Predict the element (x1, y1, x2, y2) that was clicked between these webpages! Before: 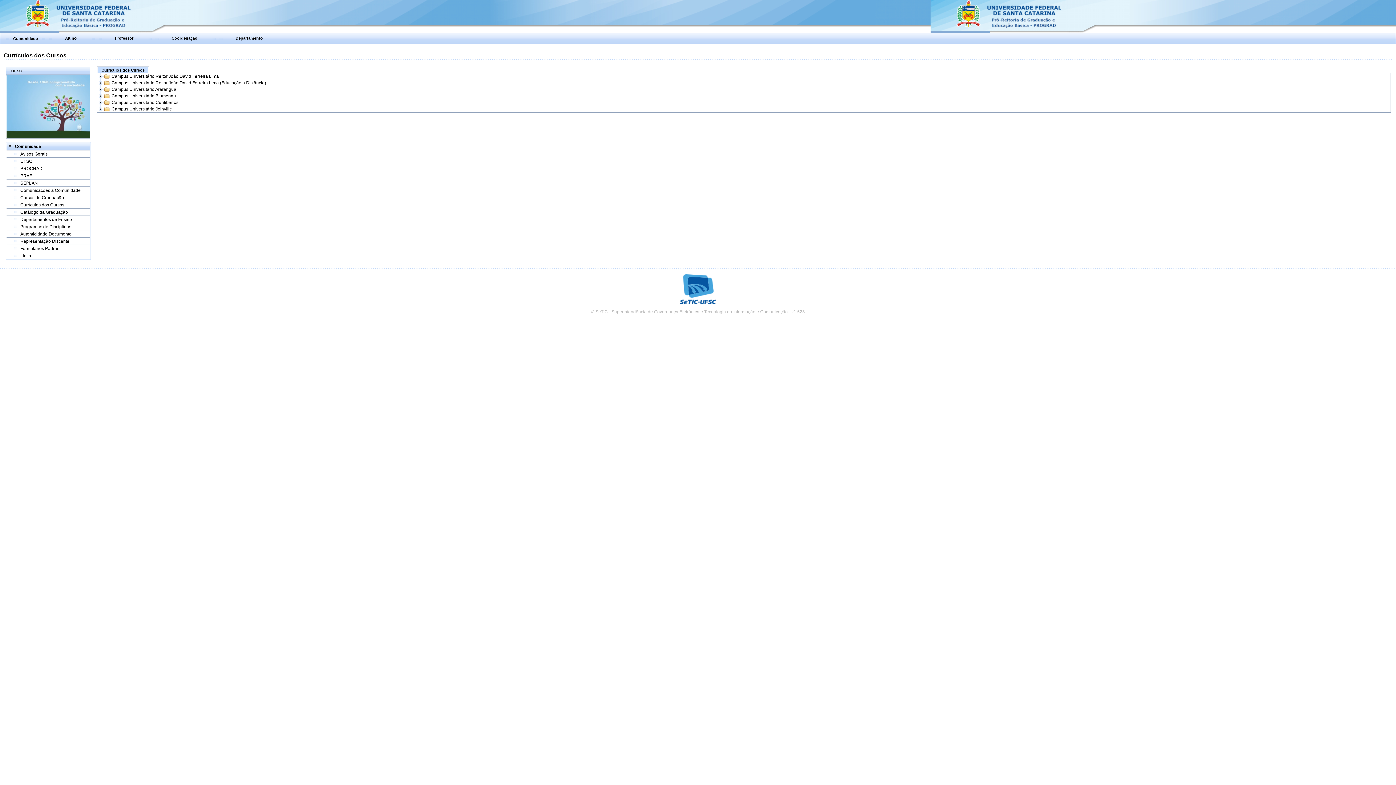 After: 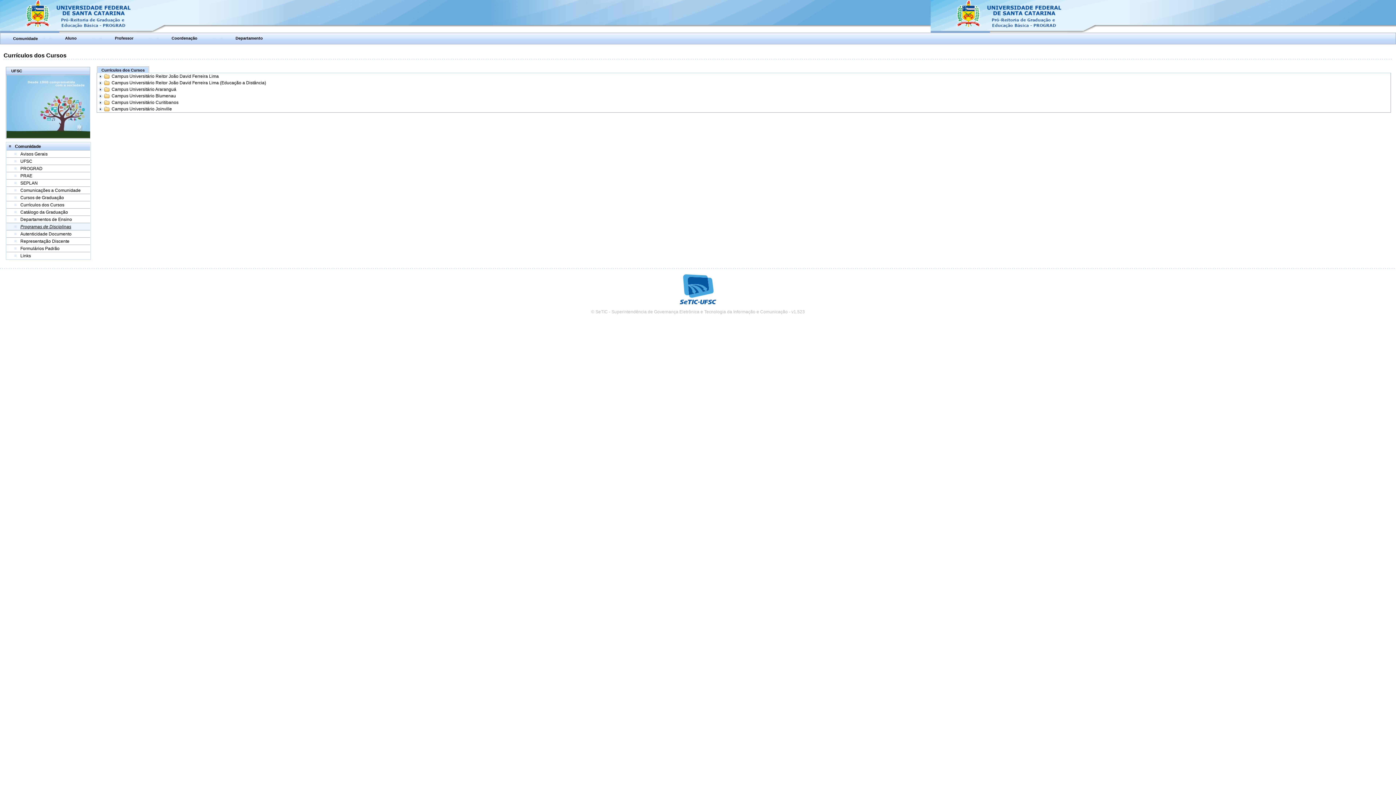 Action: bbox: (20, 224, 71, 229) label: Programas de Disciplinas